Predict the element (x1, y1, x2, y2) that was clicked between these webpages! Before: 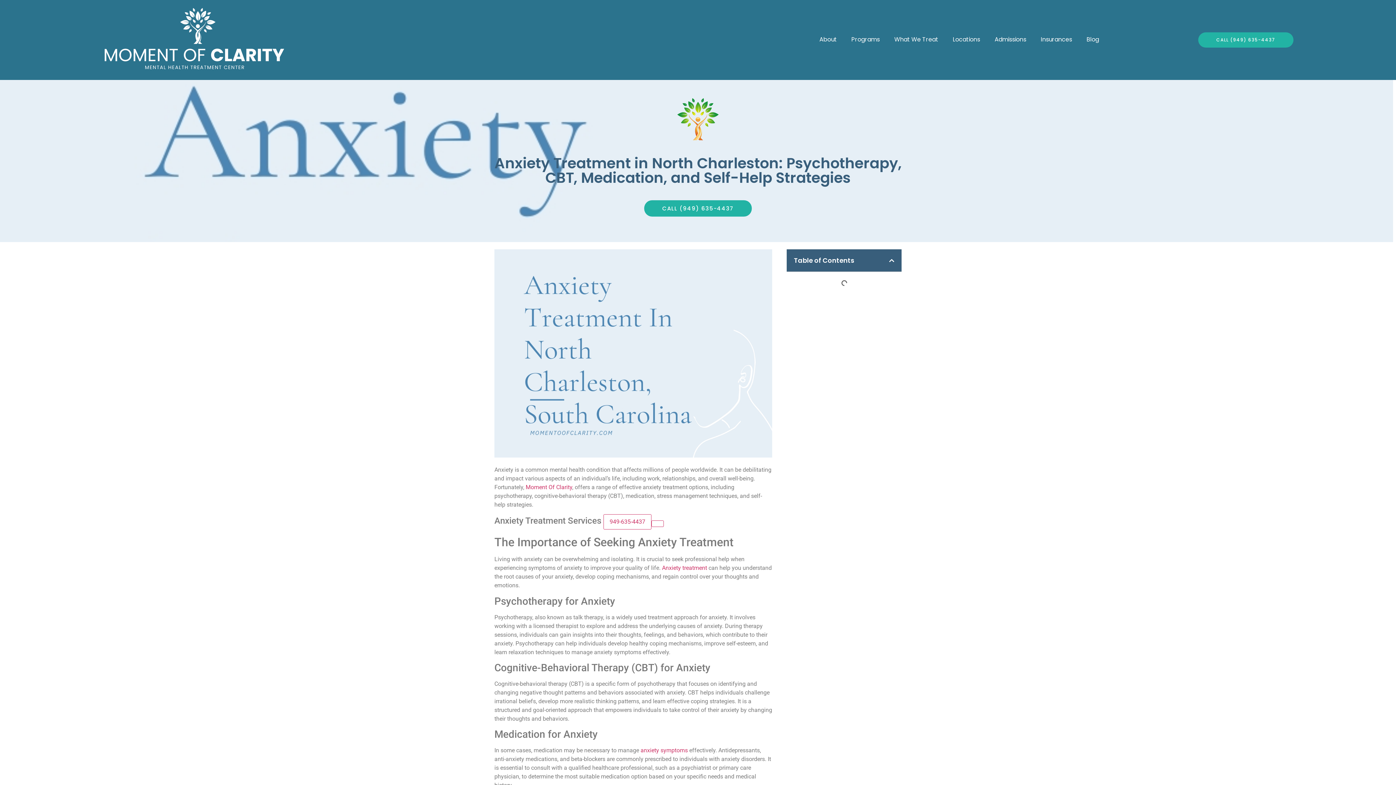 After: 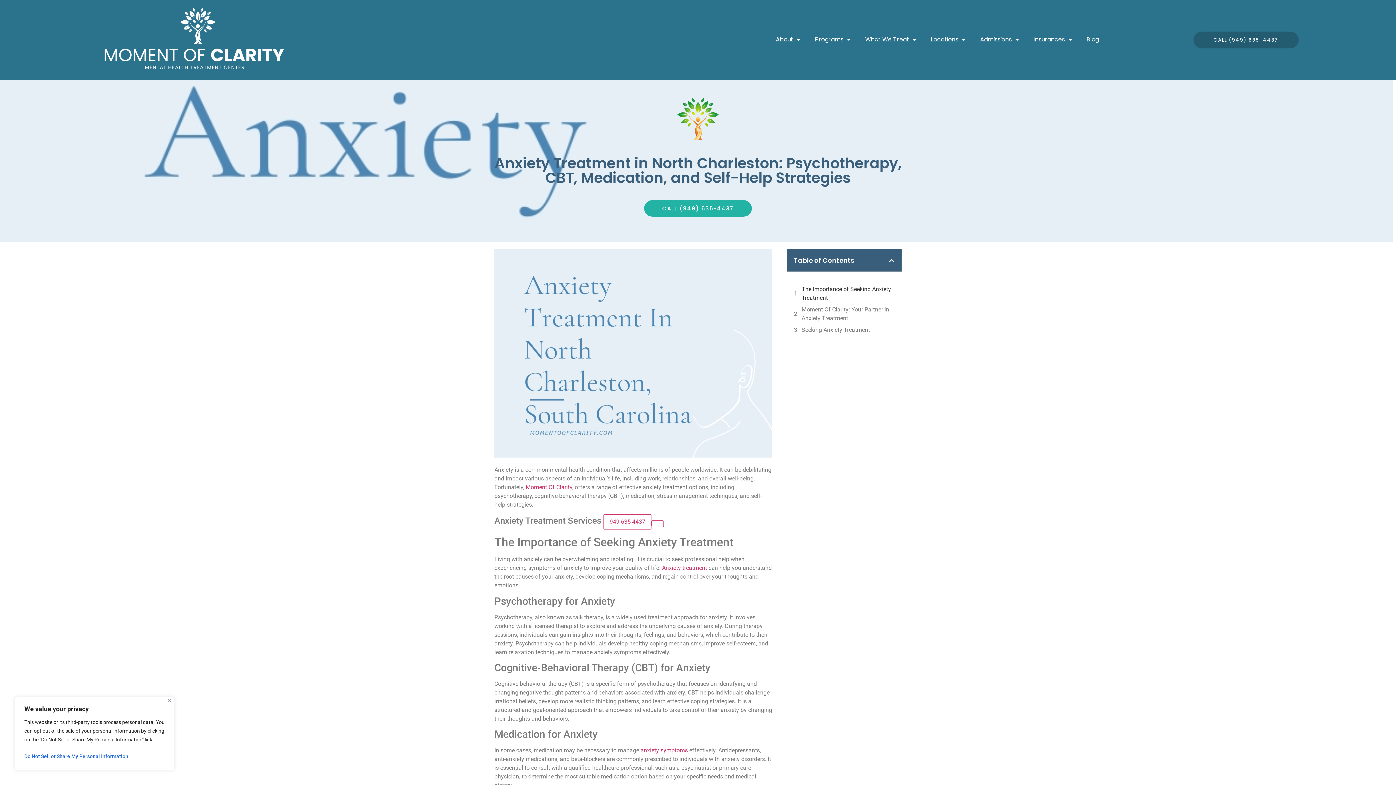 Action: bbox: (1198, 32, 1293, 47) label: CALL (949) 635-4437